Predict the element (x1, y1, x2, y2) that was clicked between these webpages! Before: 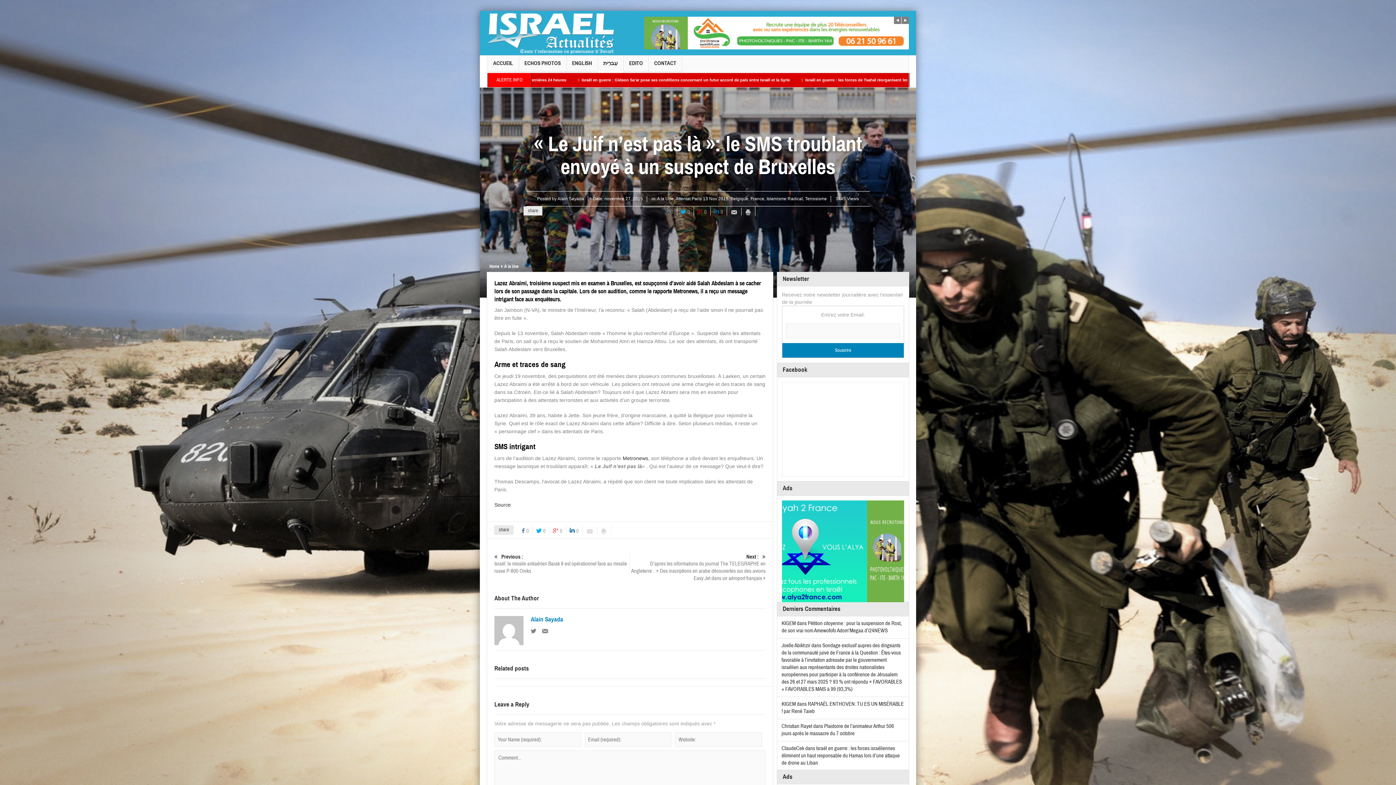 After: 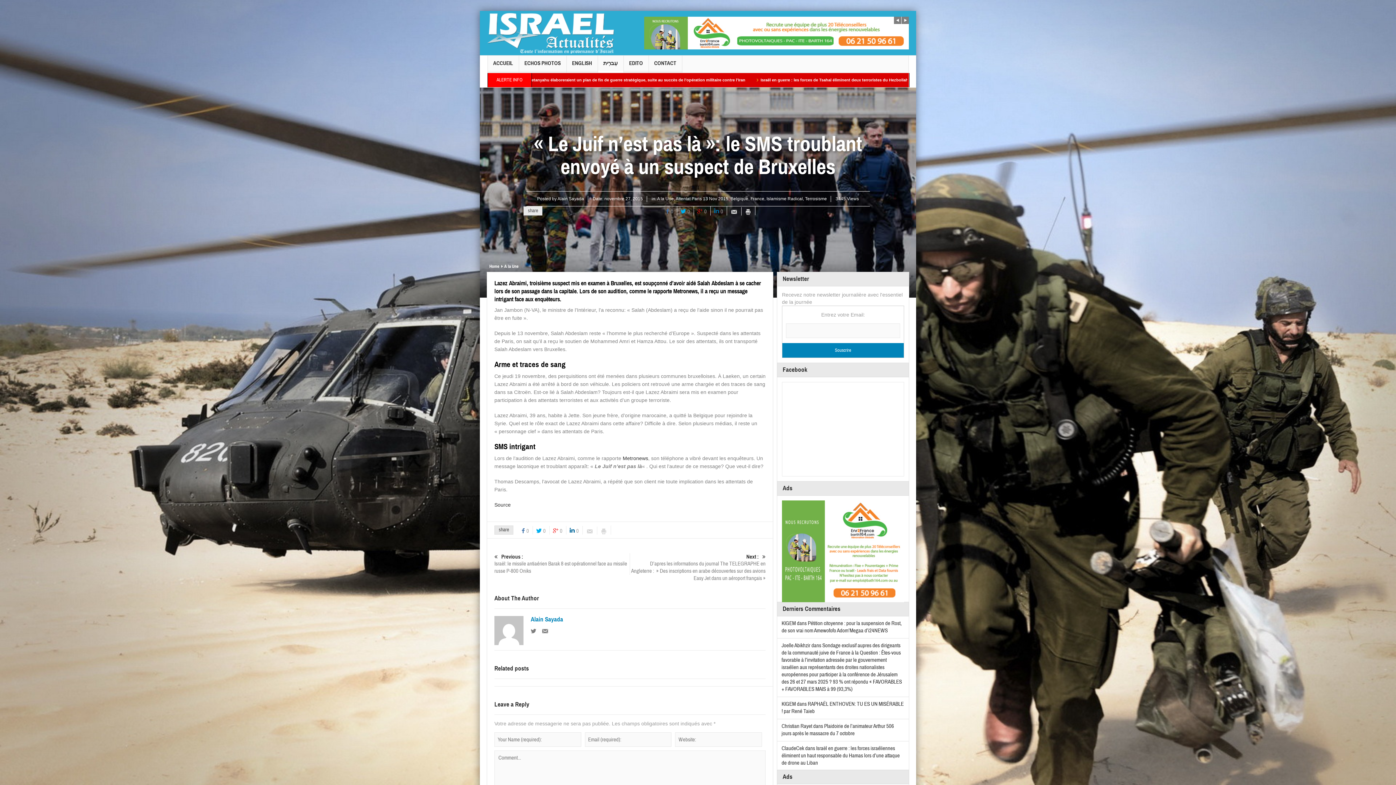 Action: bbox: (665, 206, 677, 216) label: 0